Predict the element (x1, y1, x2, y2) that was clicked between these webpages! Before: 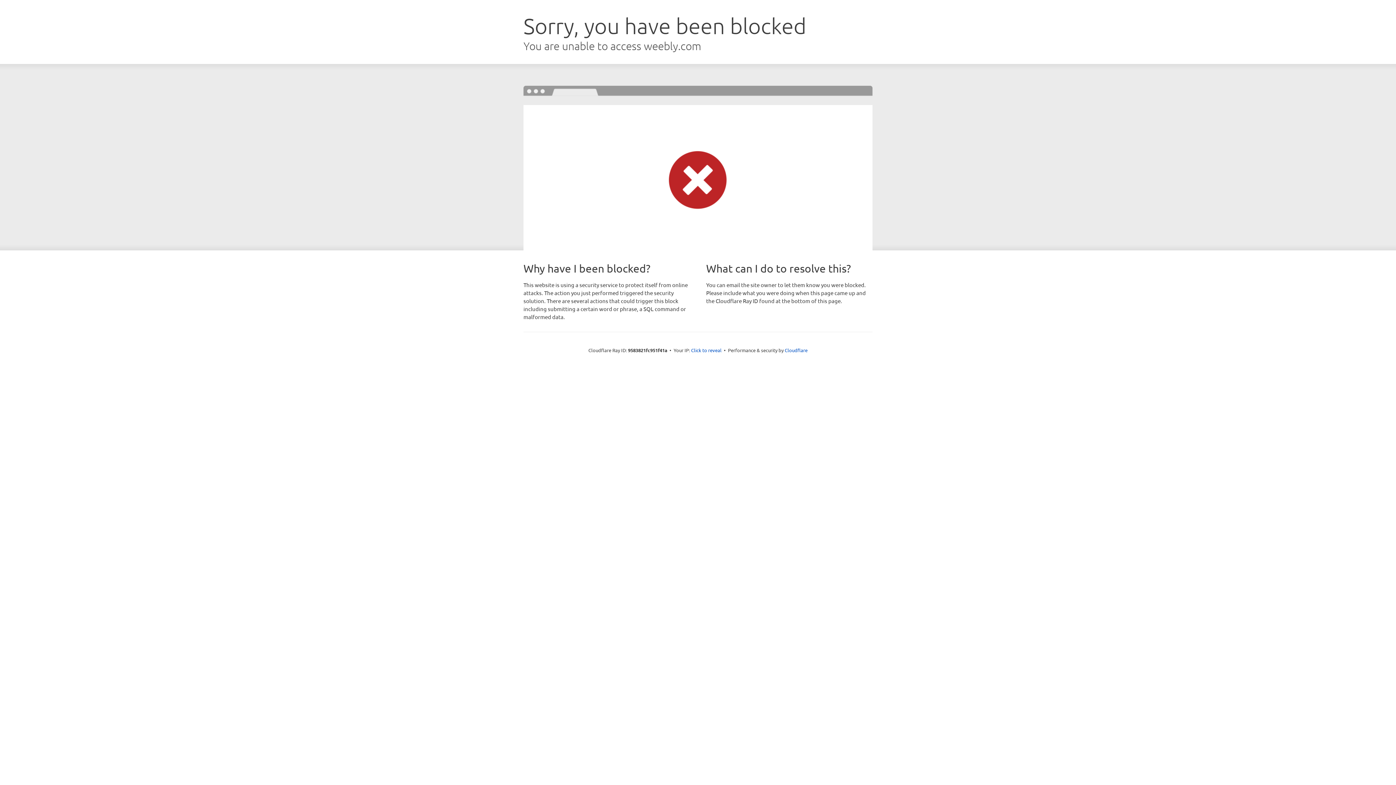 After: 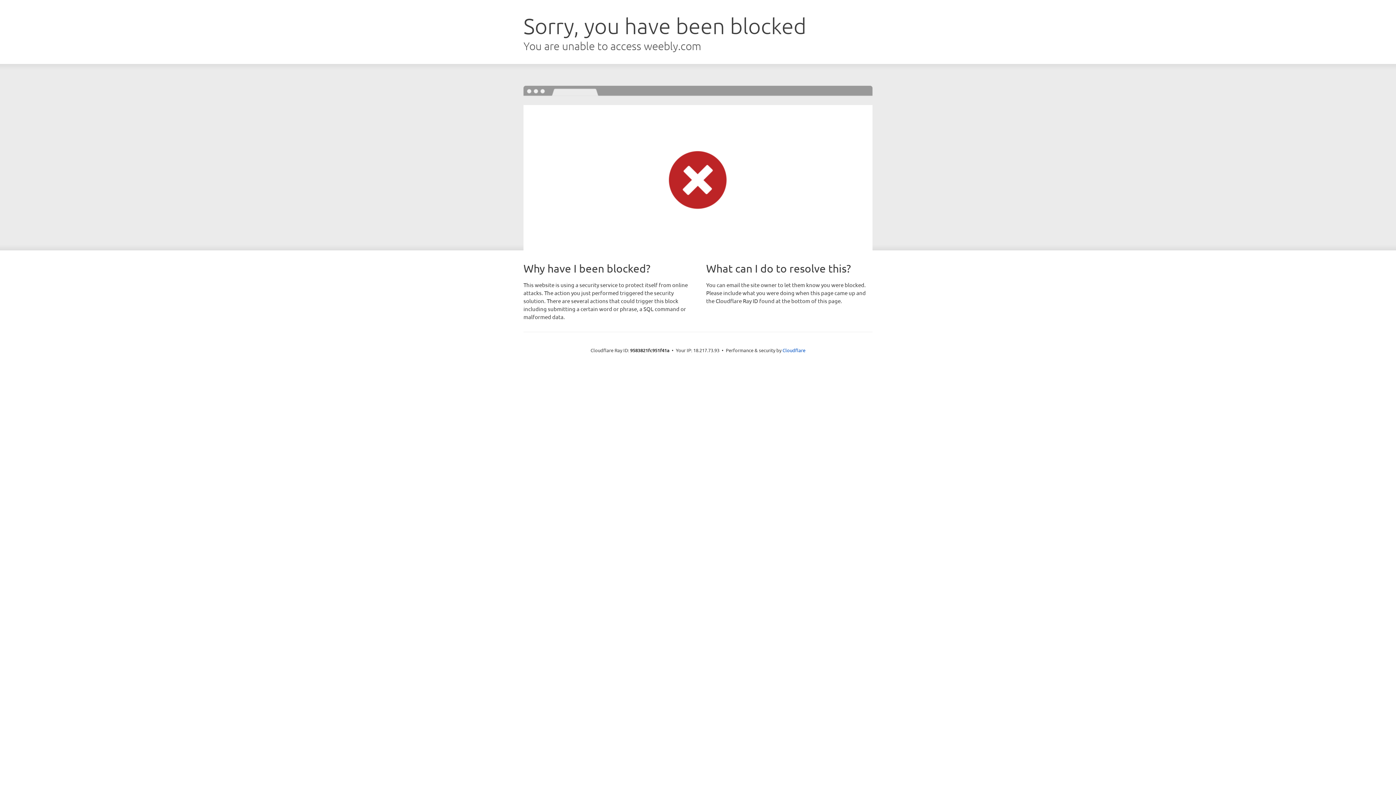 Action: label: Click to reveal bbox: (691, 346, 721, 353)